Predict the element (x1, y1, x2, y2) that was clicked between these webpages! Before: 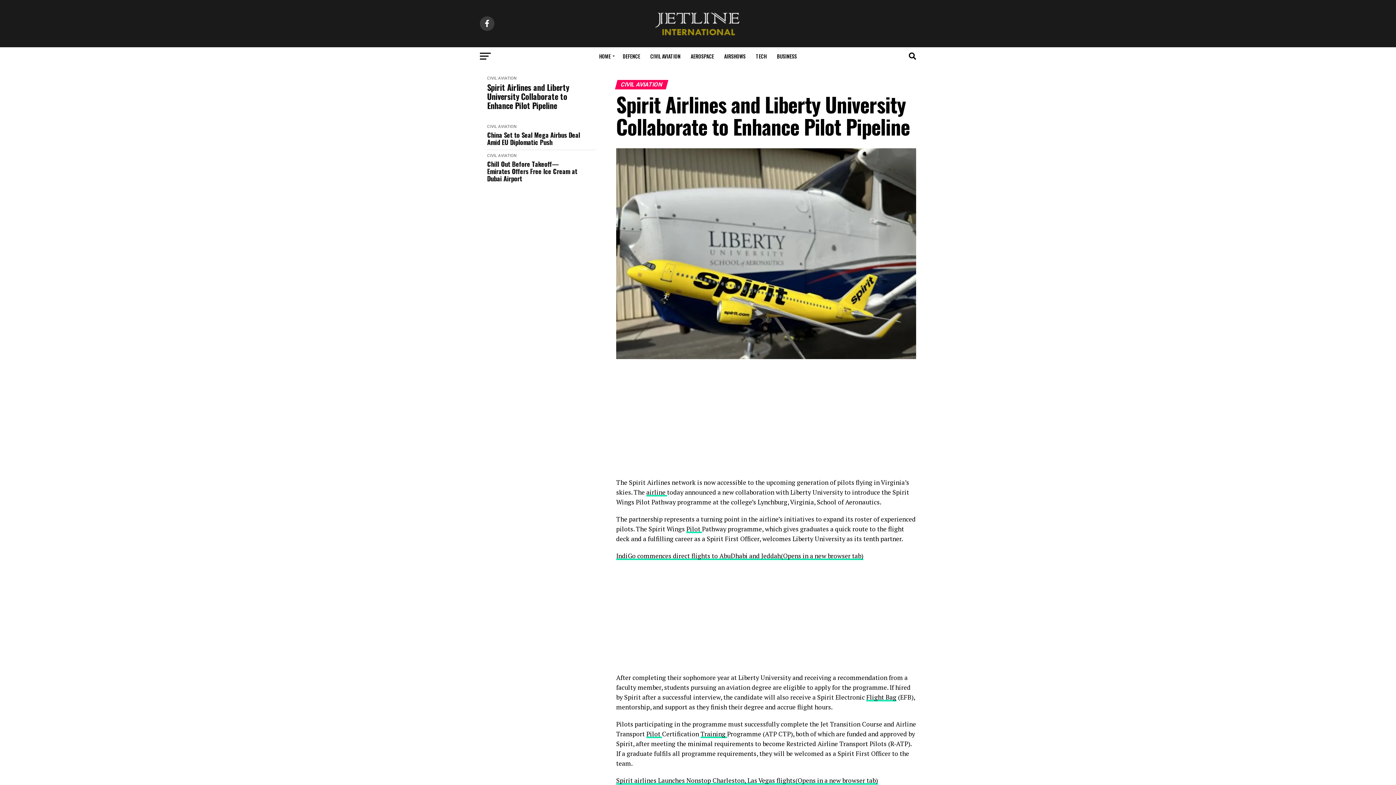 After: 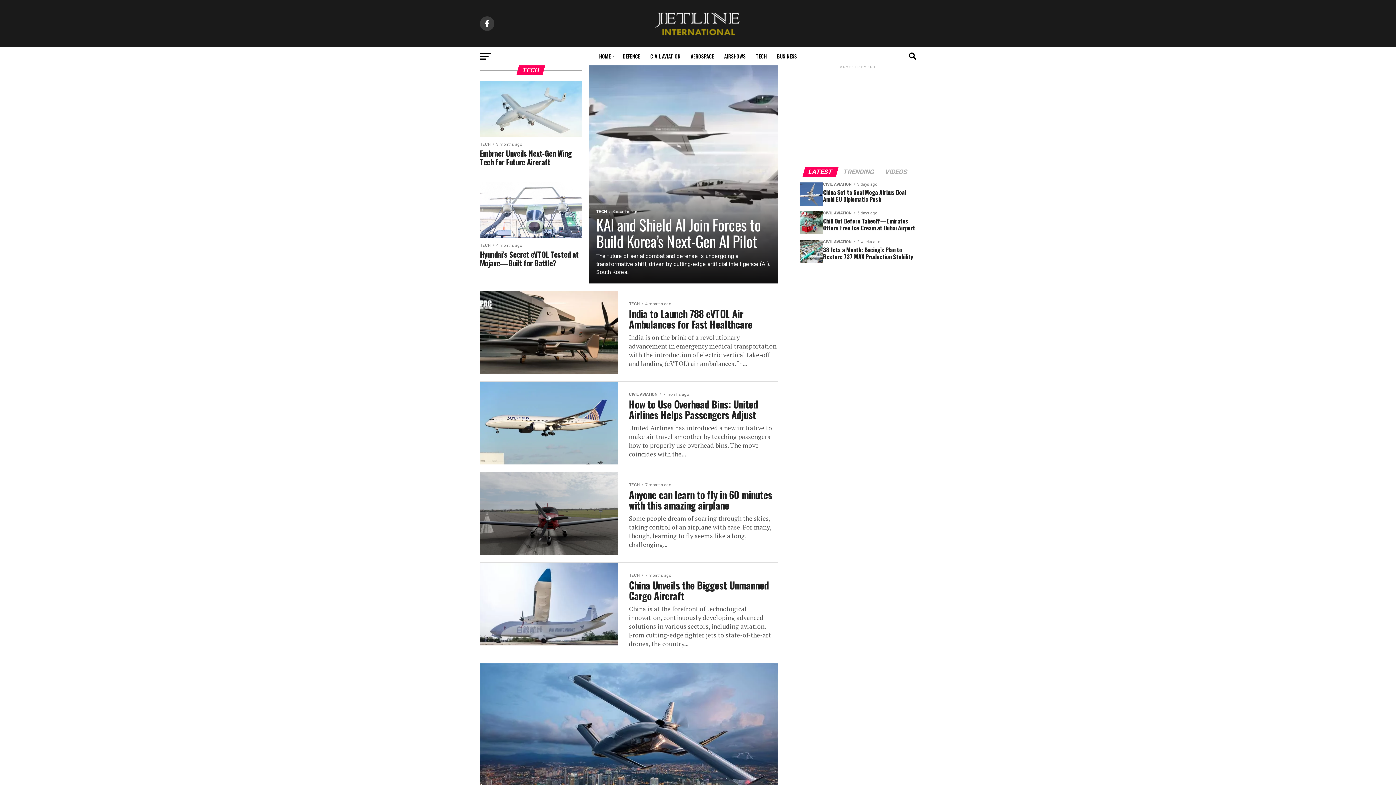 Action: label: TECH bbox: (751, 47, 771, 65)